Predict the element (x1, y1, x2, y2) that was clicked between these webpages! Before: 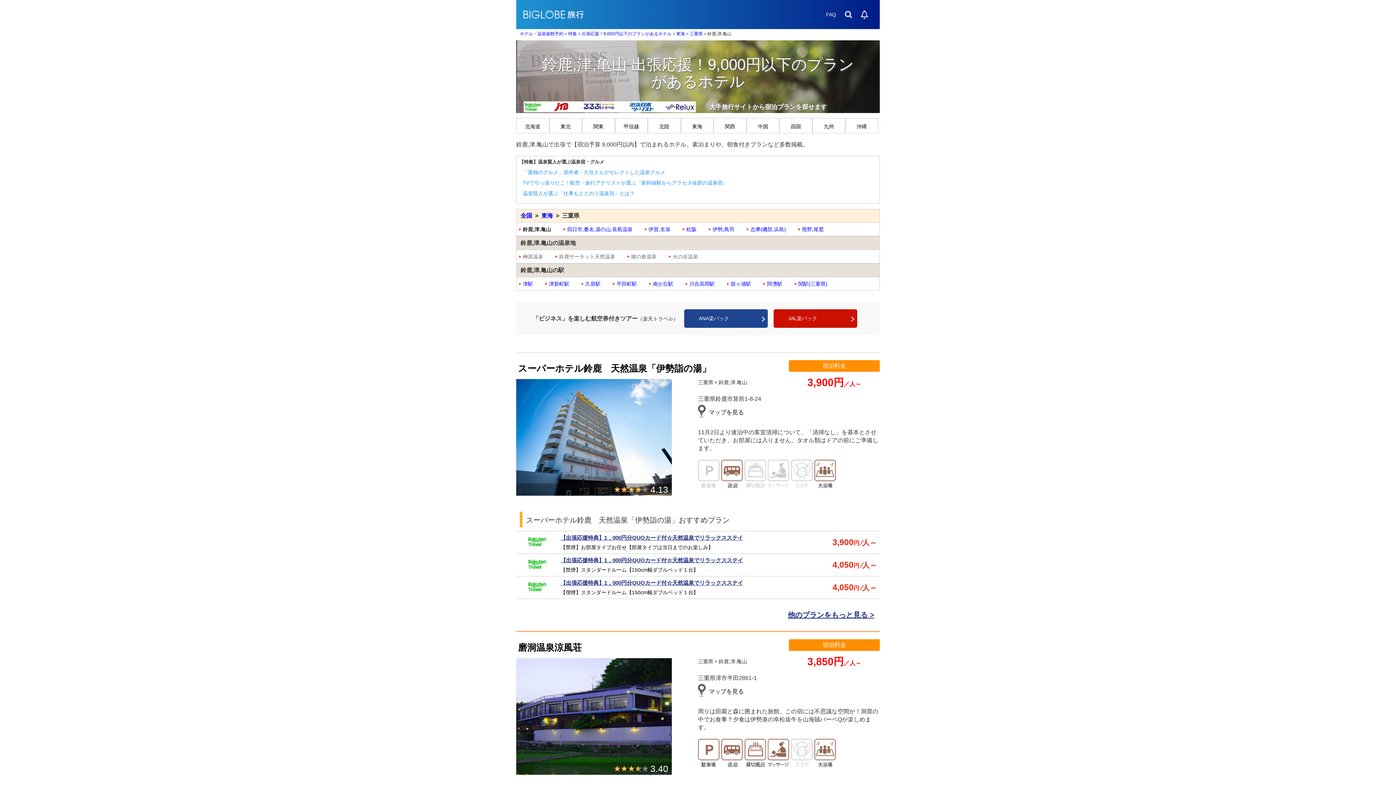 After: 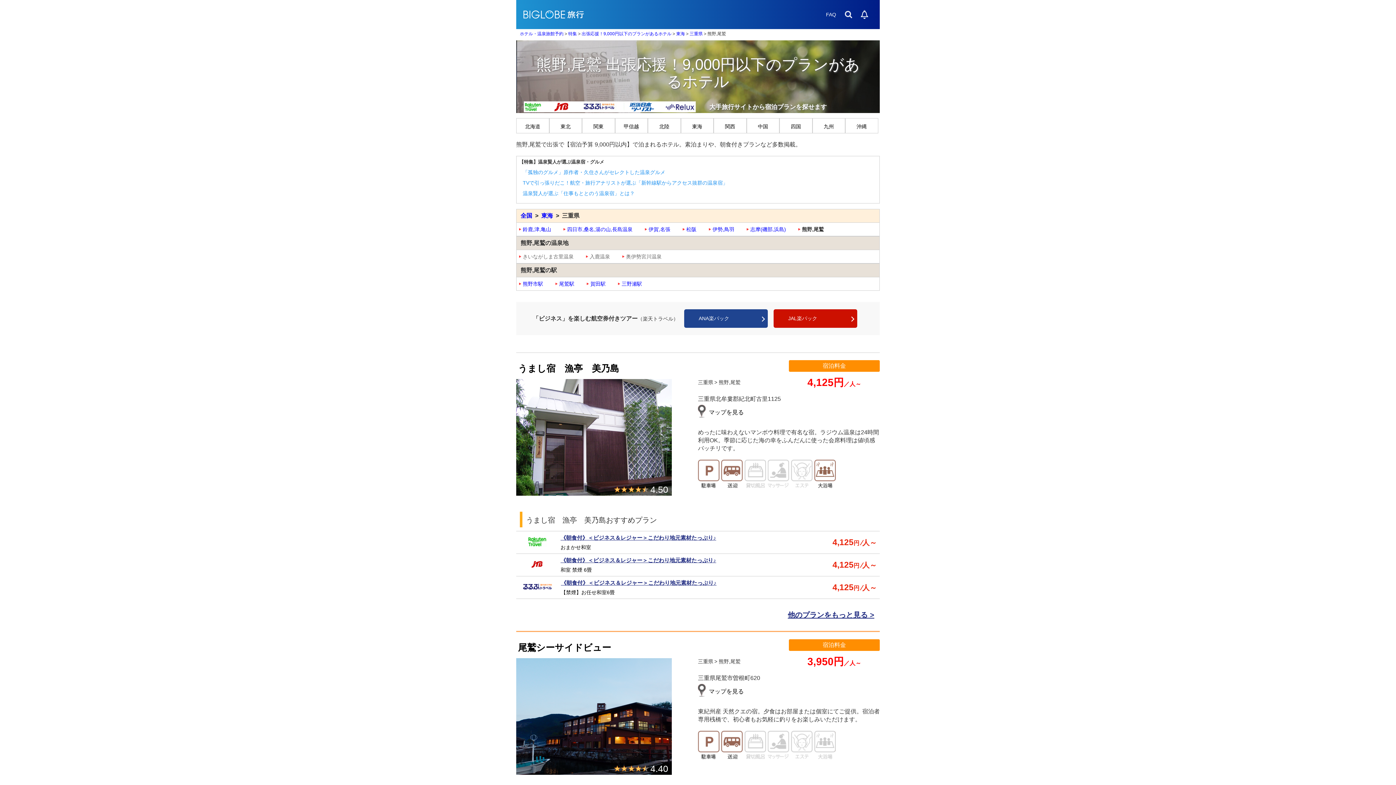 Action: label: 熊野,尾鷲 bbox: (802, 226, 824, 232)